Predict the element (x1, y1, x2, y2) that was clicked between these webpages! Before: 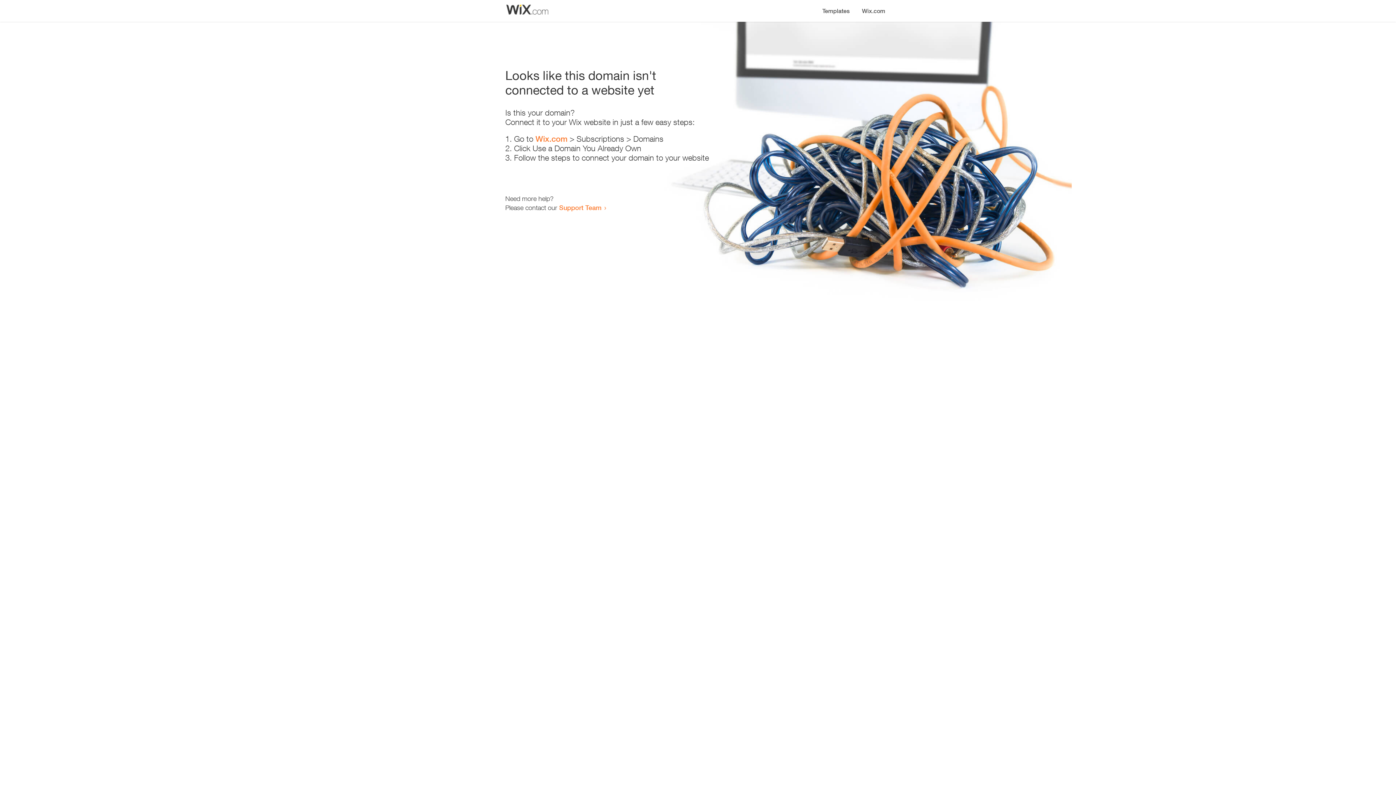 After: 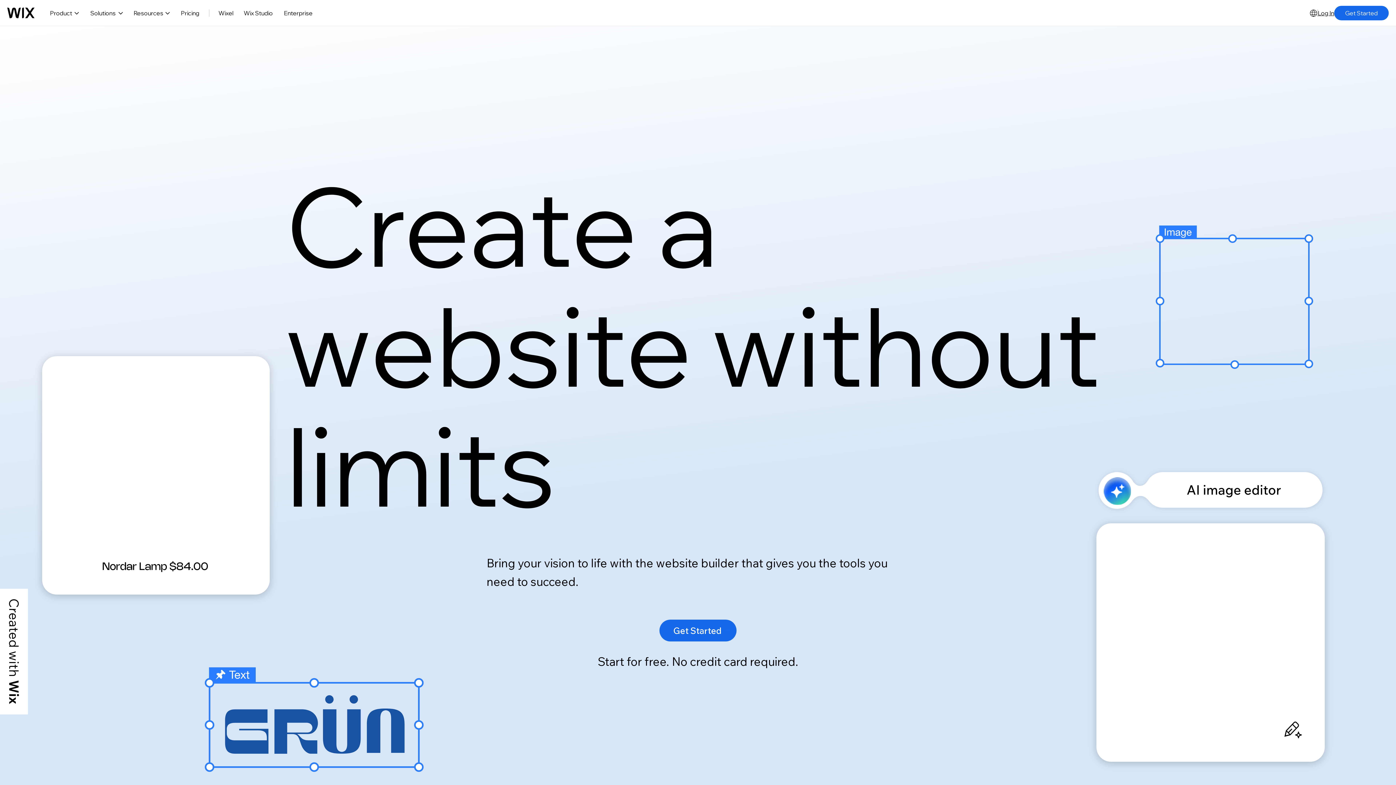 Action: bbox: (856, 0, 890, 14) label: Wix.com